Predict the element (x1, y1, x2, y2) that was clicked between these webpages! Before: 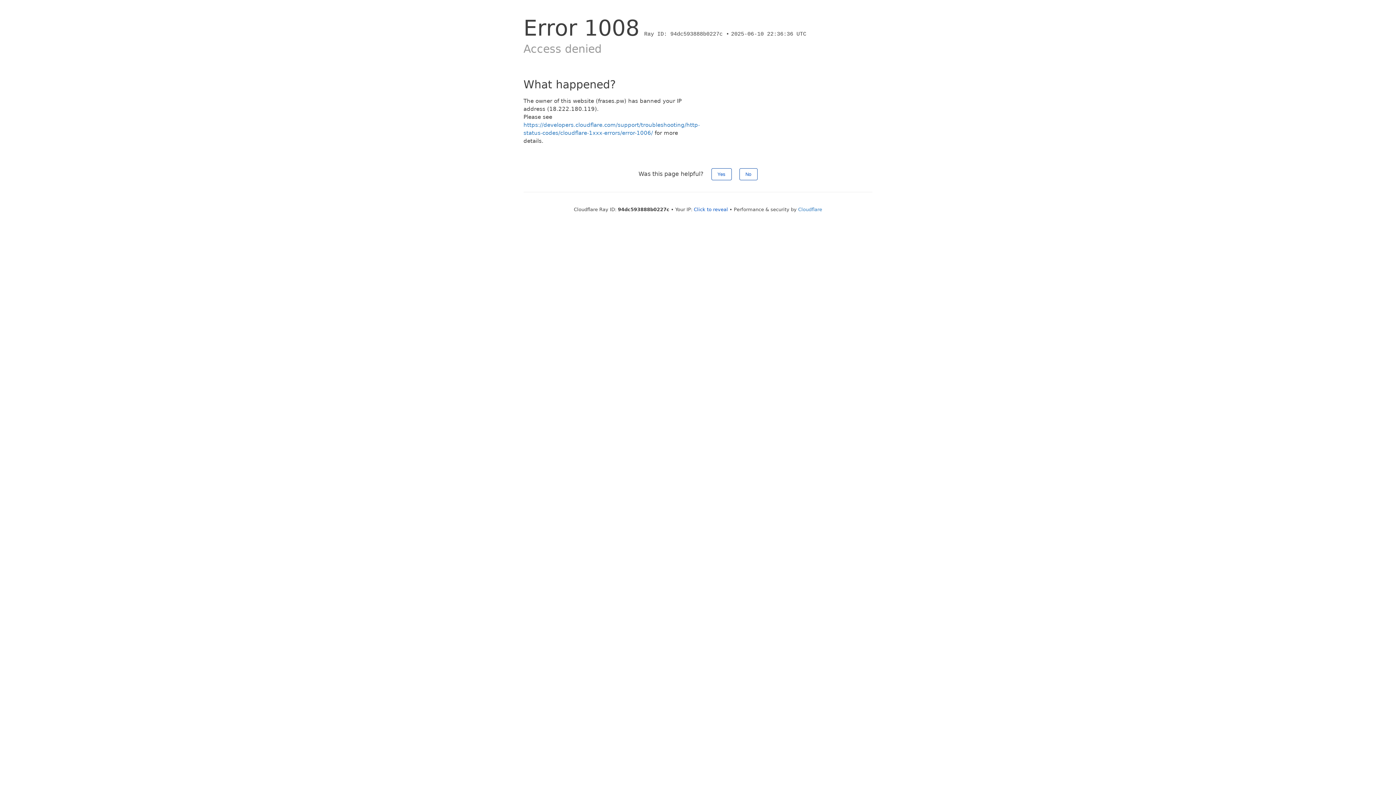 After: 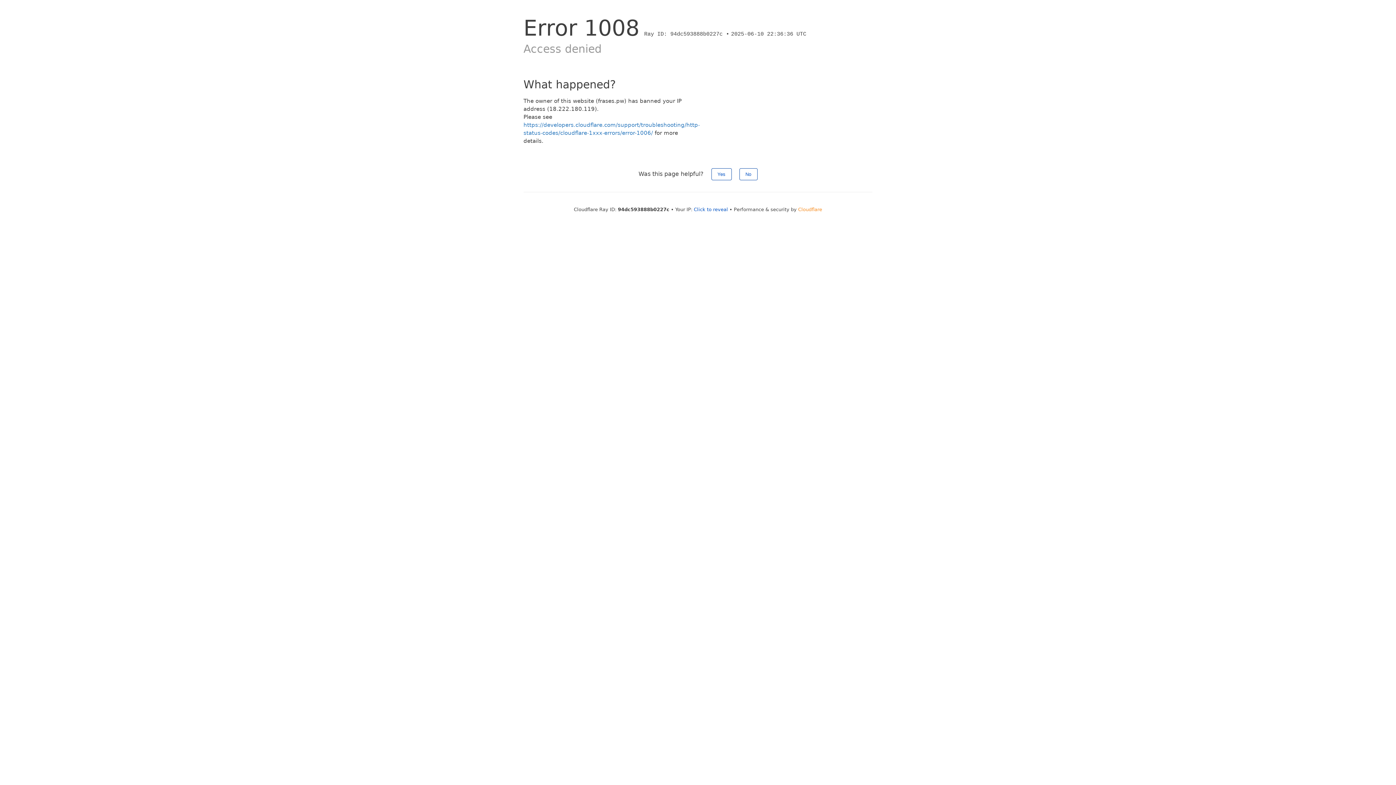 Action: bbox: (798, 206, 822, 212) label: Cloudflare